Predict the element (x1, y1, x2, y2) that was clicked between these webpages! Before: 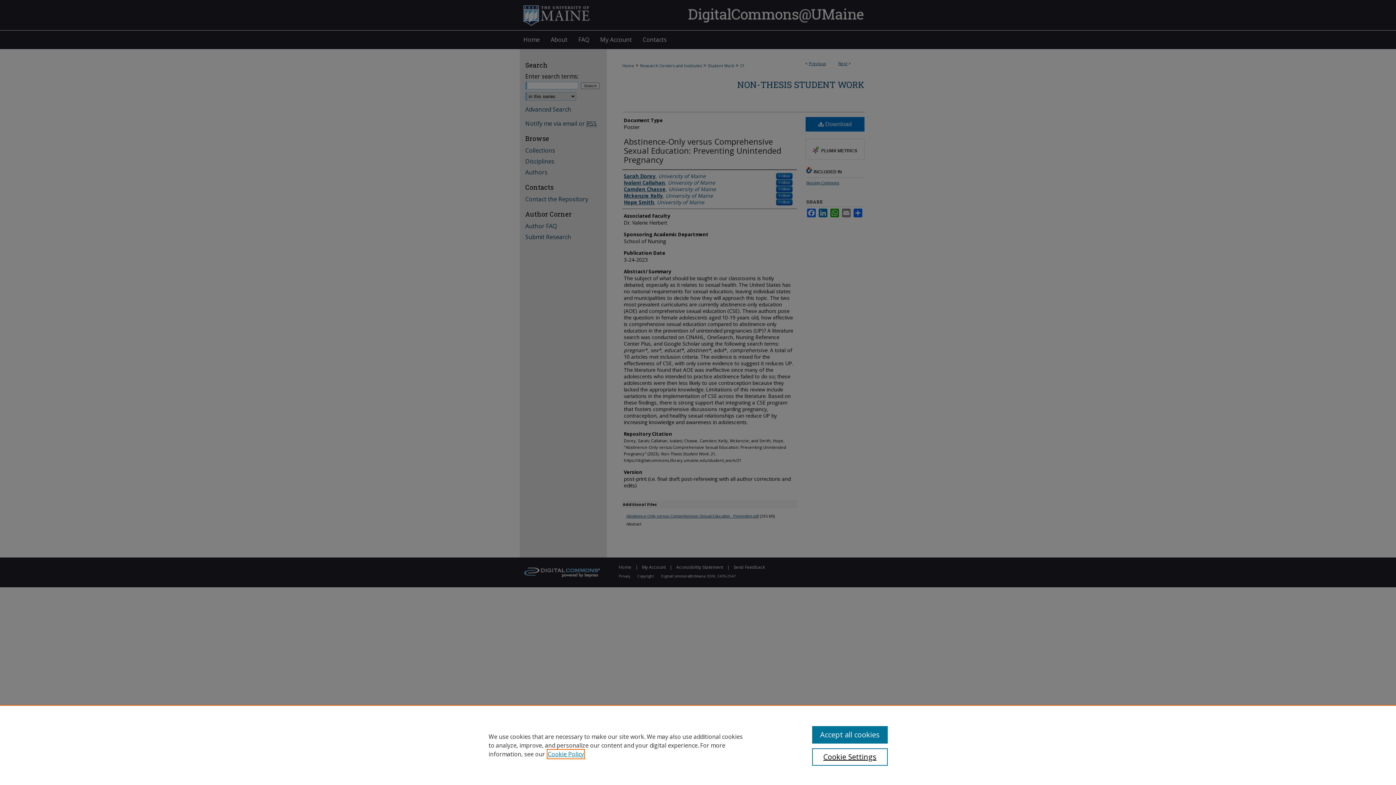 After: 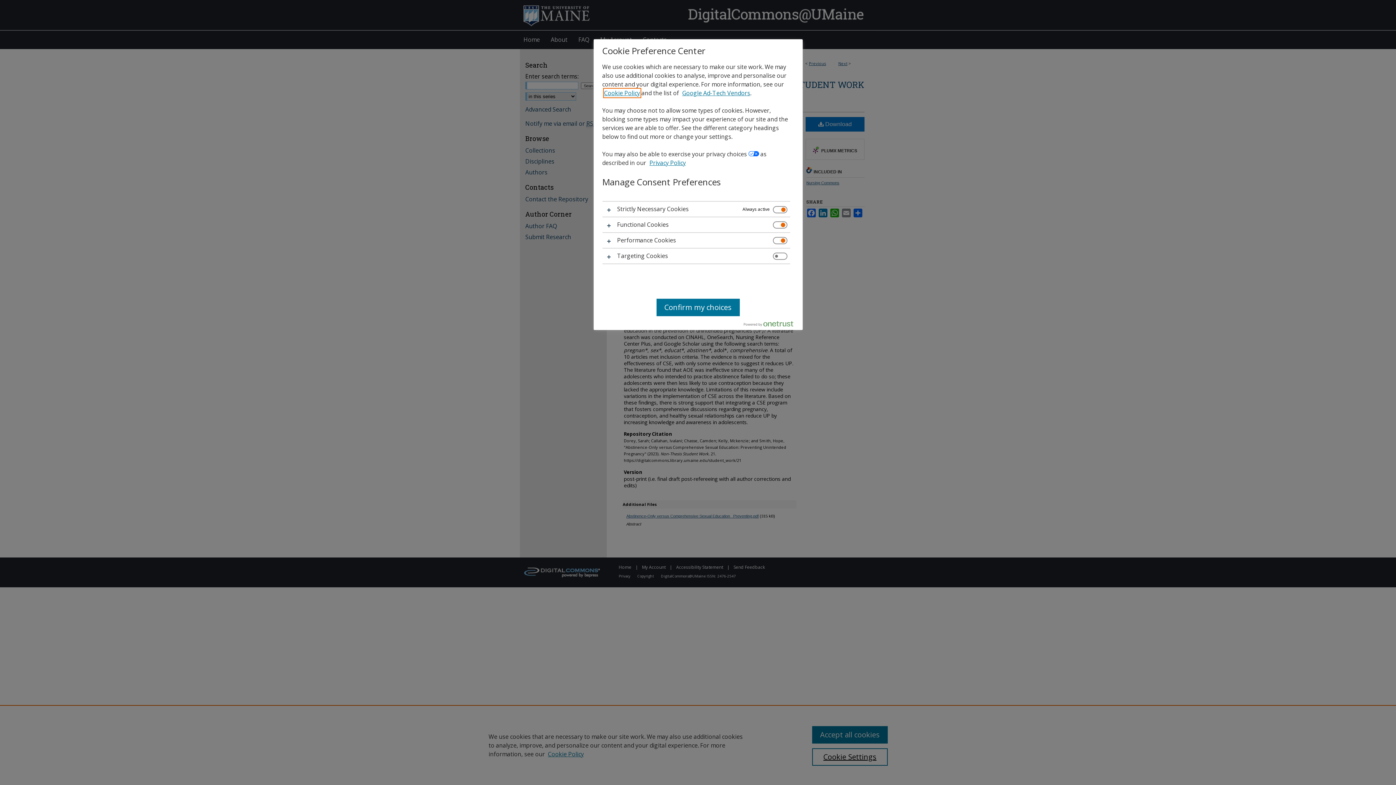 Action: label: Cookie Settings bbox: (812, 748, 887, 766)